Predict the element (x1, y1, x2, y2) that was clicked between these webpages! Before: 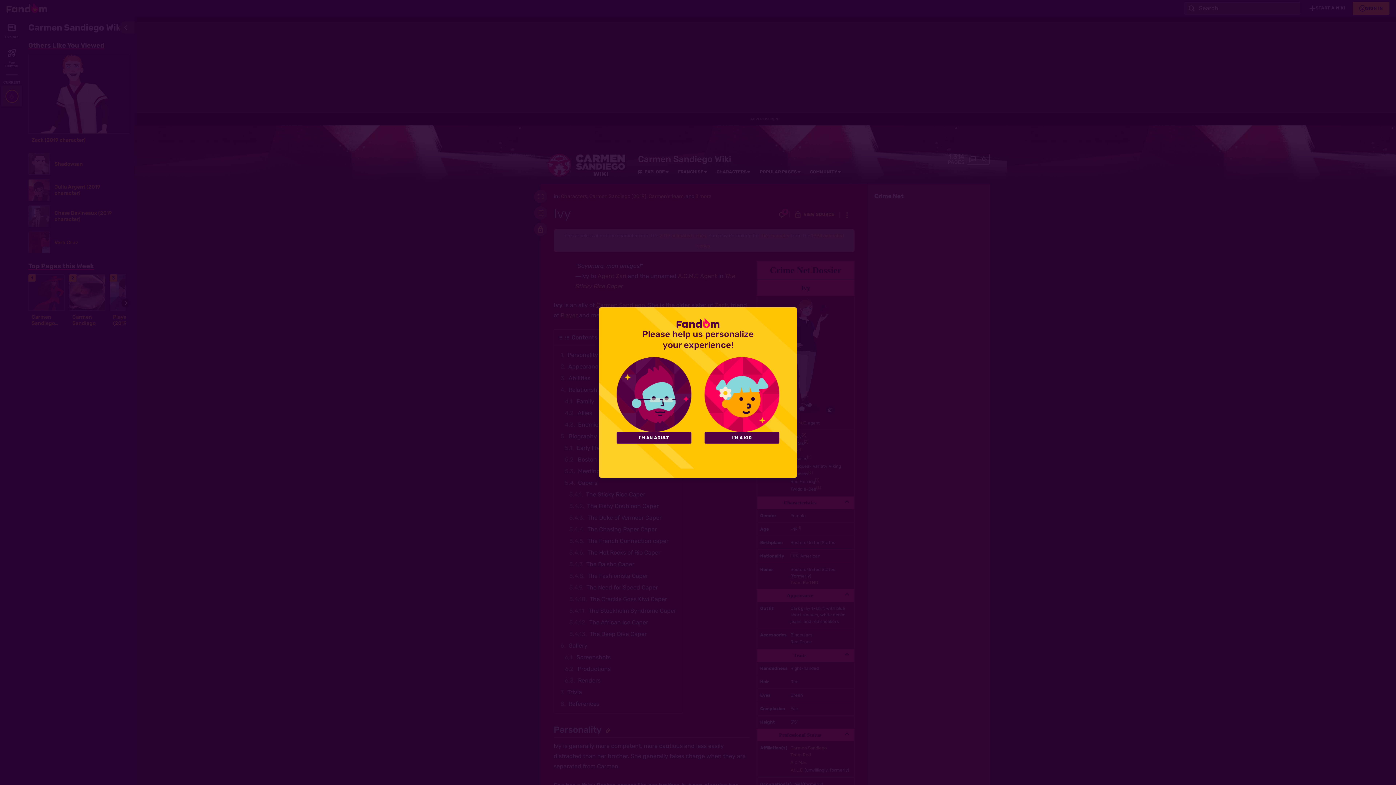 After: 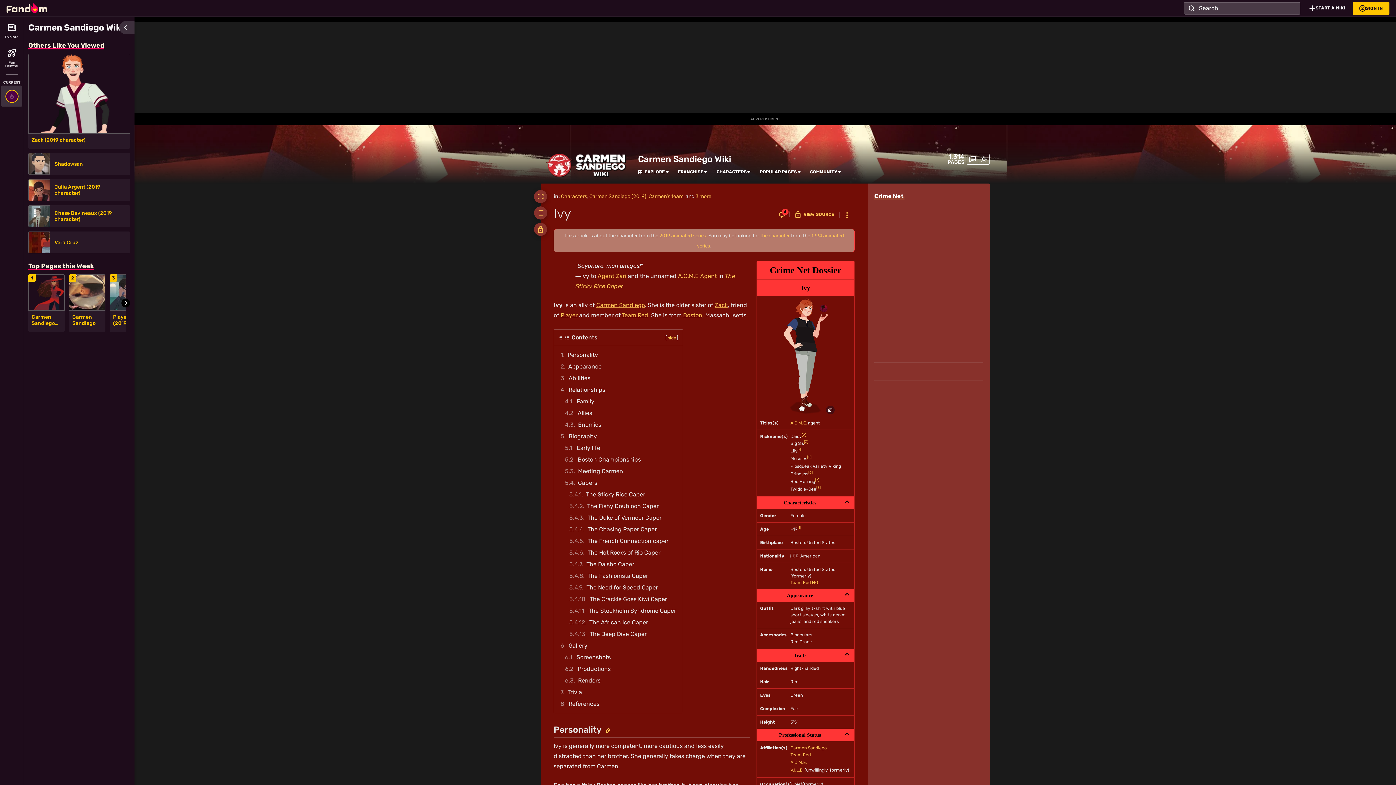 Action: label: I'M A KID bbox: (704, 432, 779, 443)